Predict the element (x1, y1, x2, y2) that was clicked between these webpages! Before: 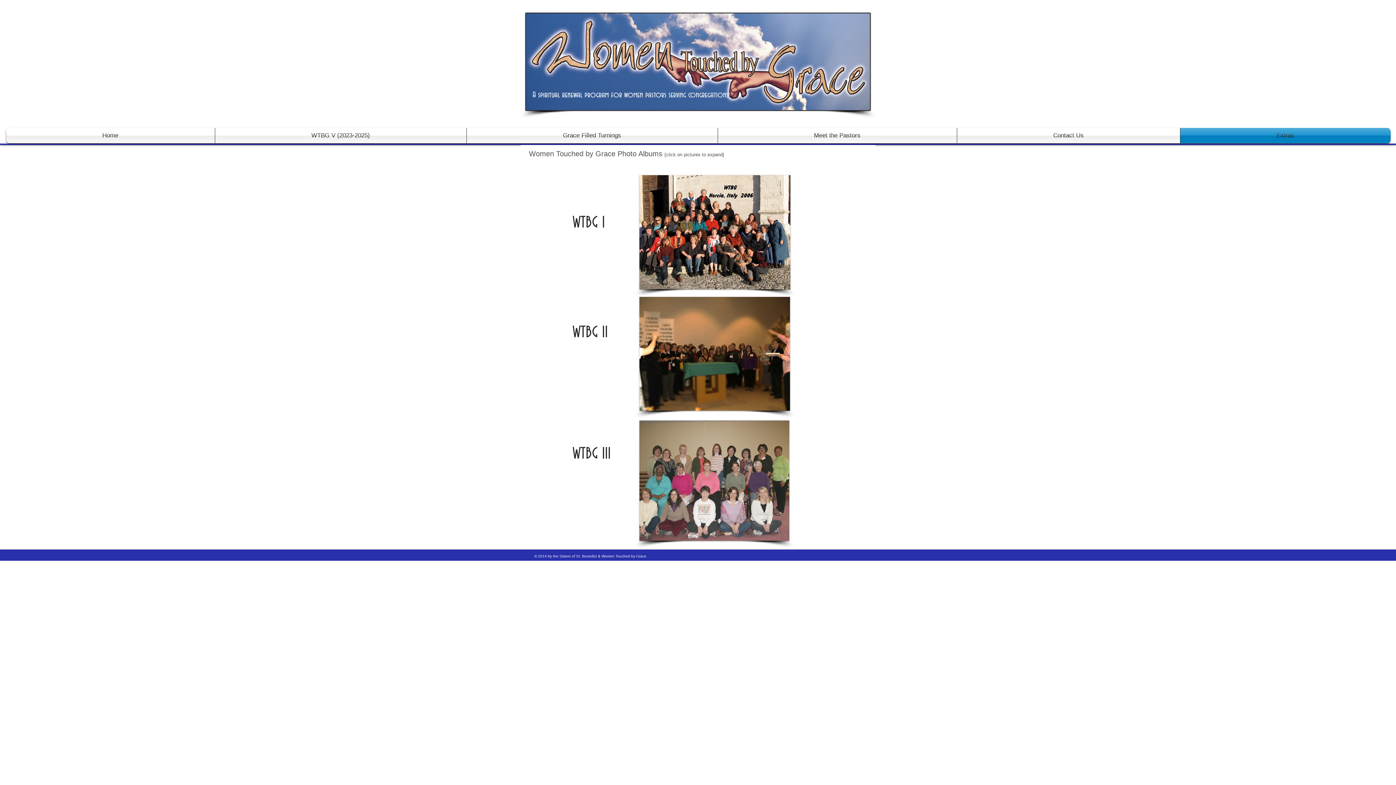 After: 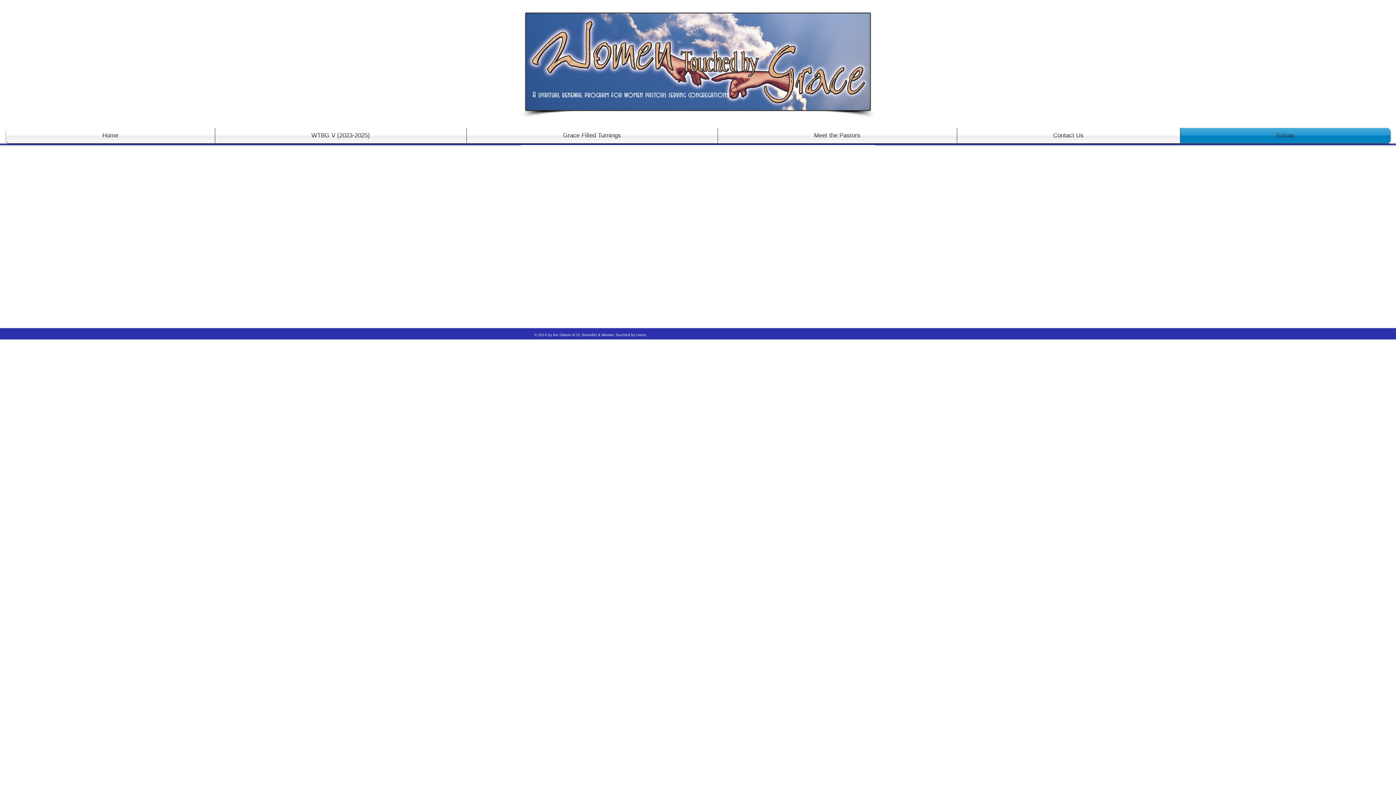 Action: label: Extras bbox: (1180, 128, 1390, 143)